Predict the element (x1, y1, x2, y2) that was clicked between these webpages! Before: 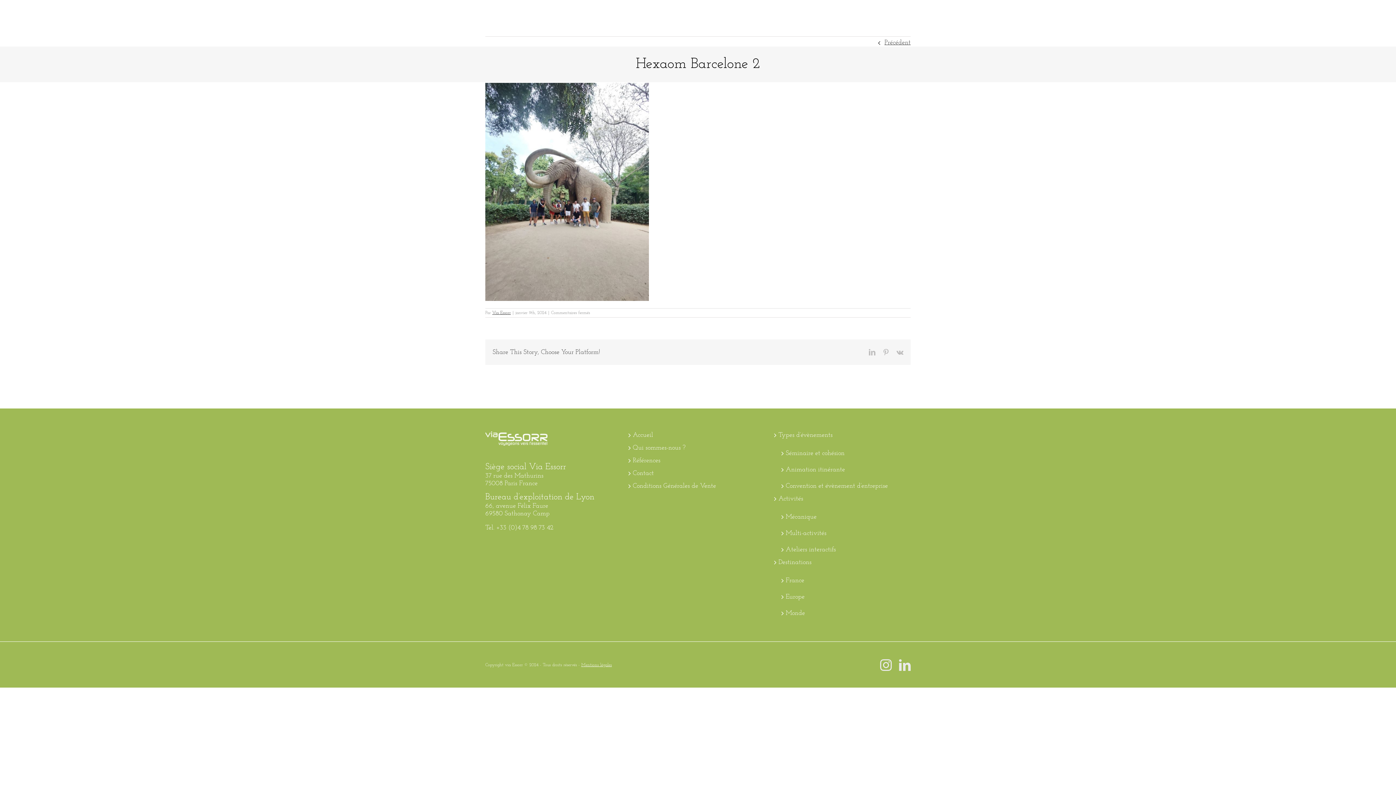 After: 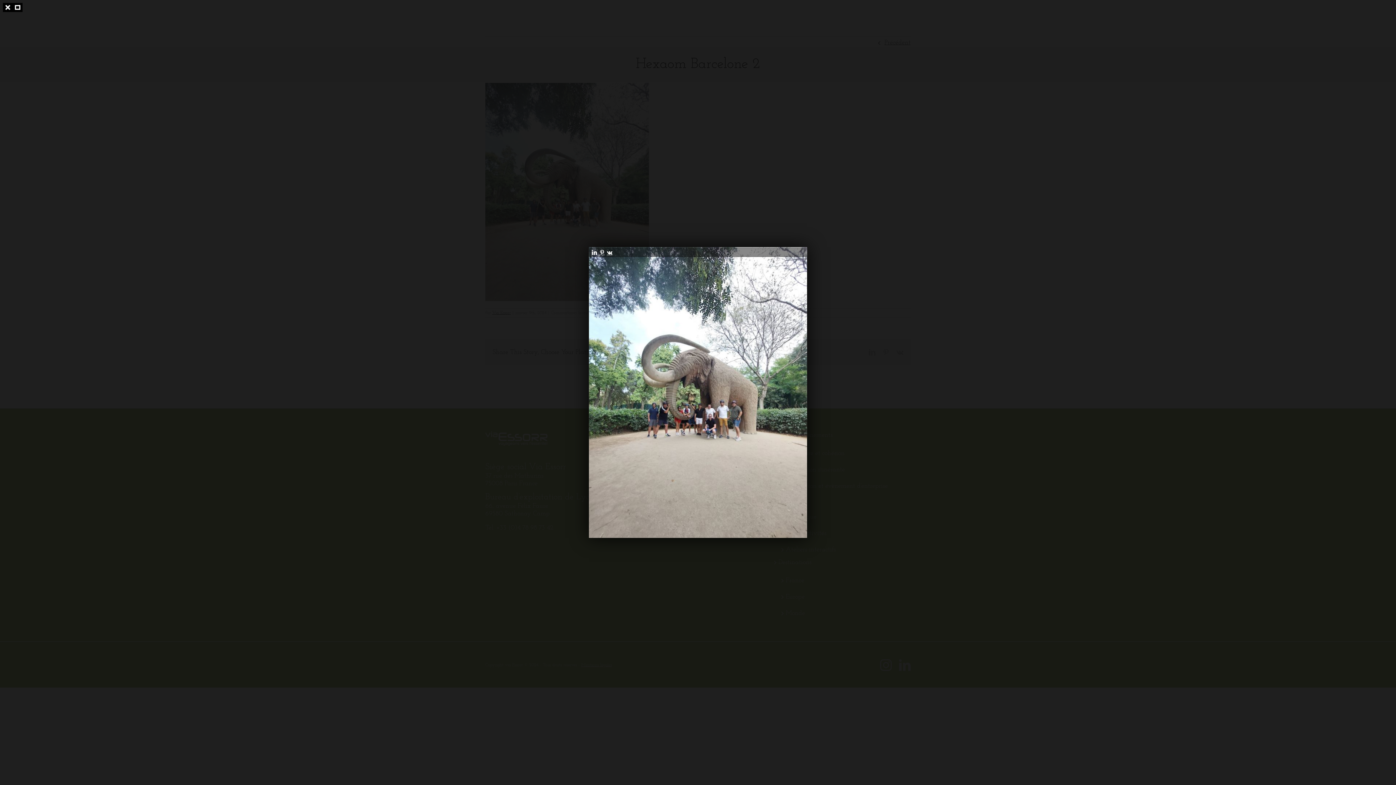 Action: bbox: (485, 83, 649, 90)